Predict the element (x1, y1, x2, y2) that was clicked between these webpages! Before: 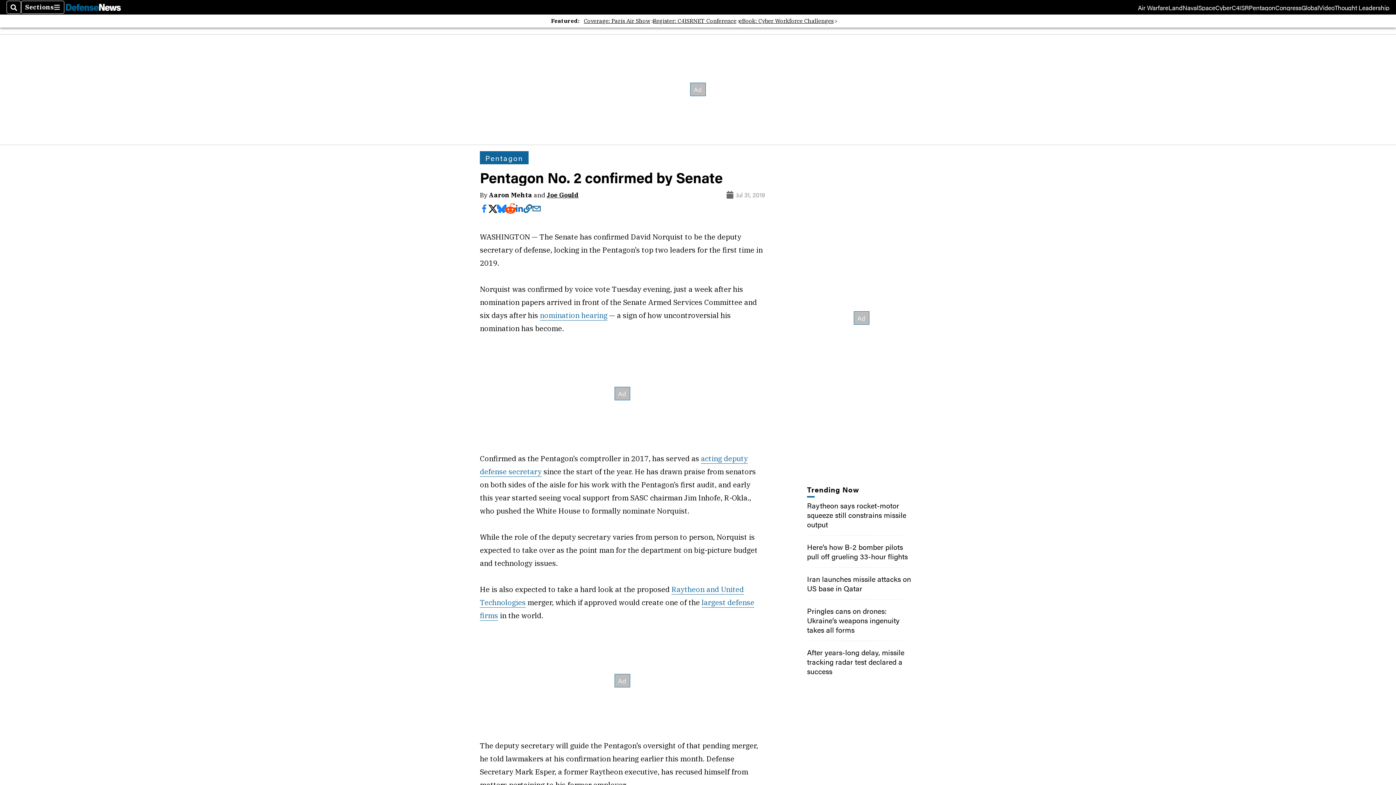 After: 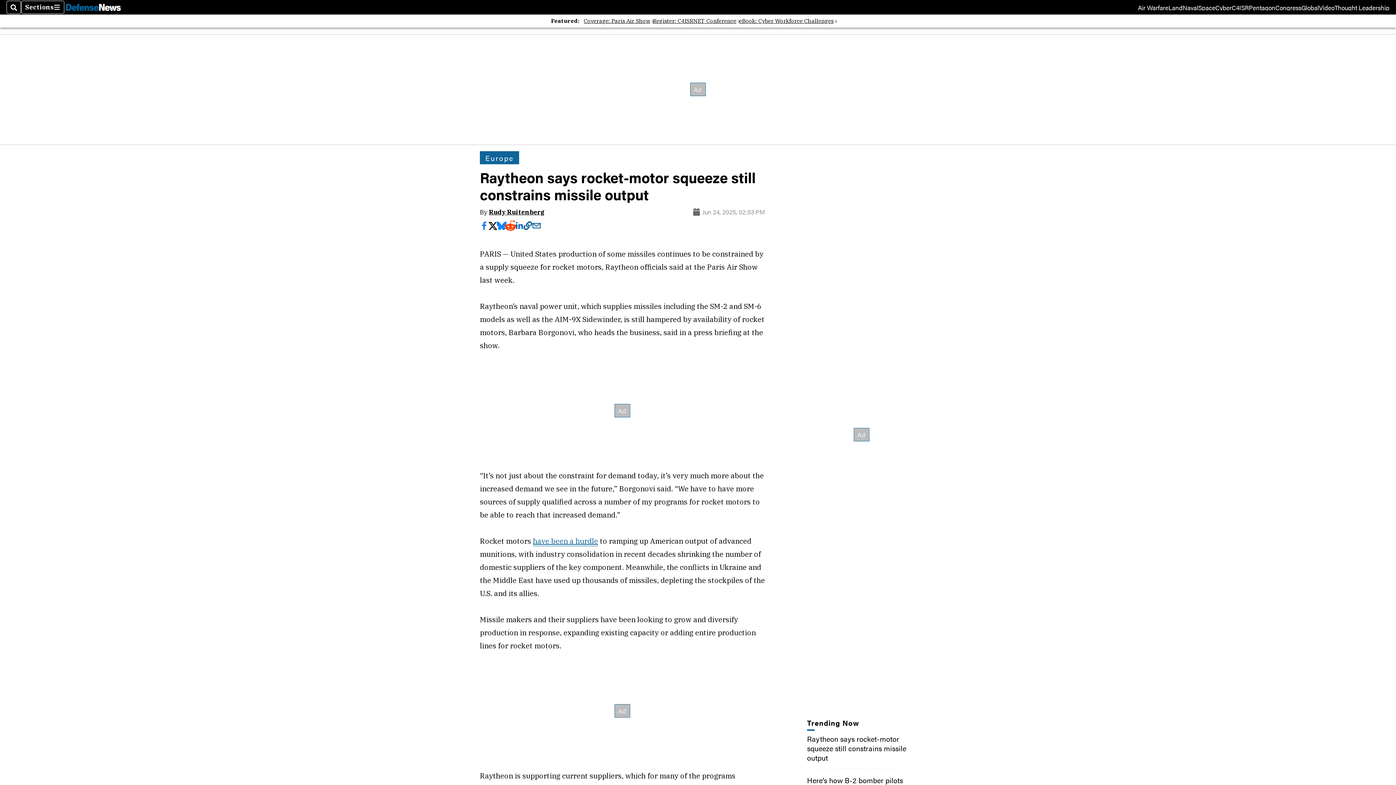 Action: label: Raytheon says rocket-motor squeeze still constrains missile output bbox: (807, 500, 906, 529)